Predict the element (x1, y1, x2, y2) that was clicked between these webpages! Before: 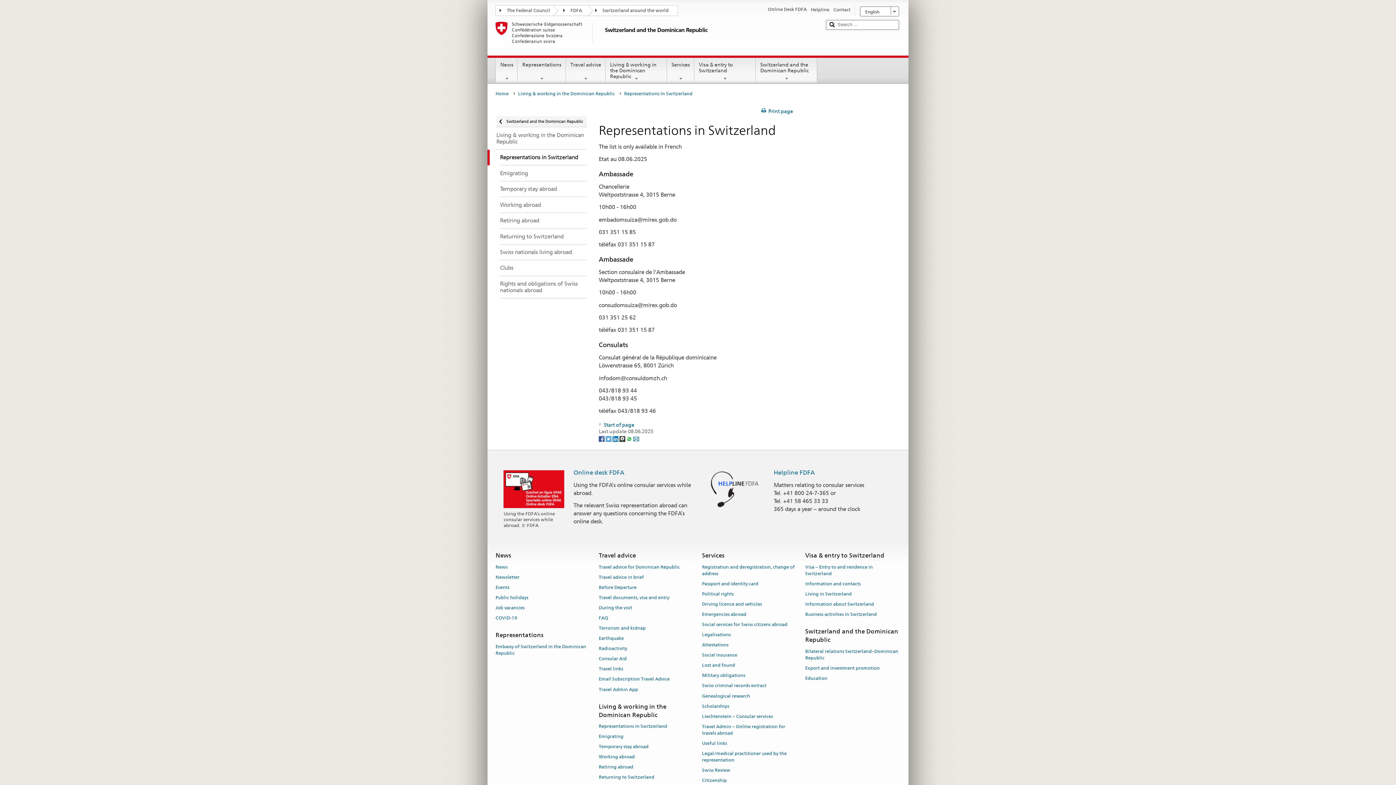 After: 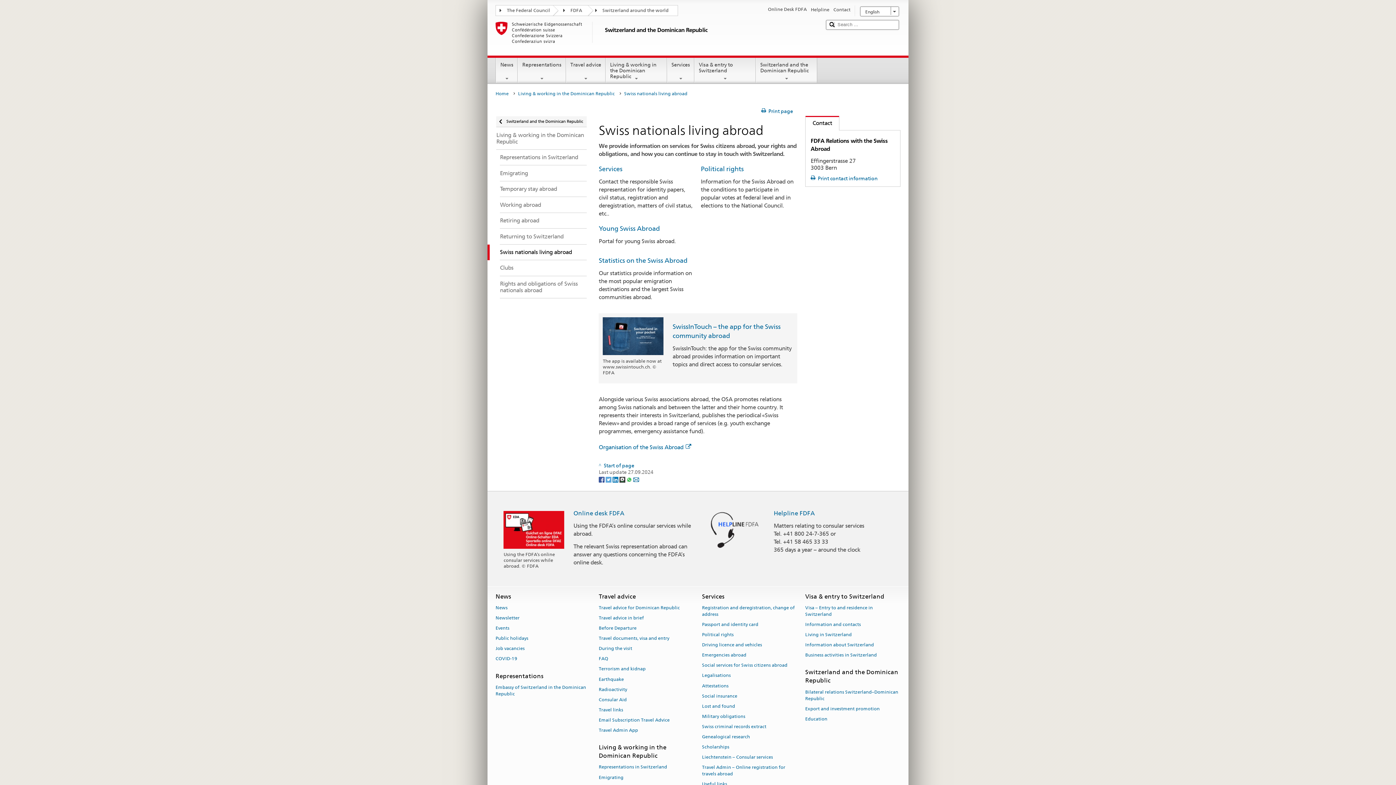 Action: label: Swiss nationals living abroad bbox: (487, 244, 586, 260)